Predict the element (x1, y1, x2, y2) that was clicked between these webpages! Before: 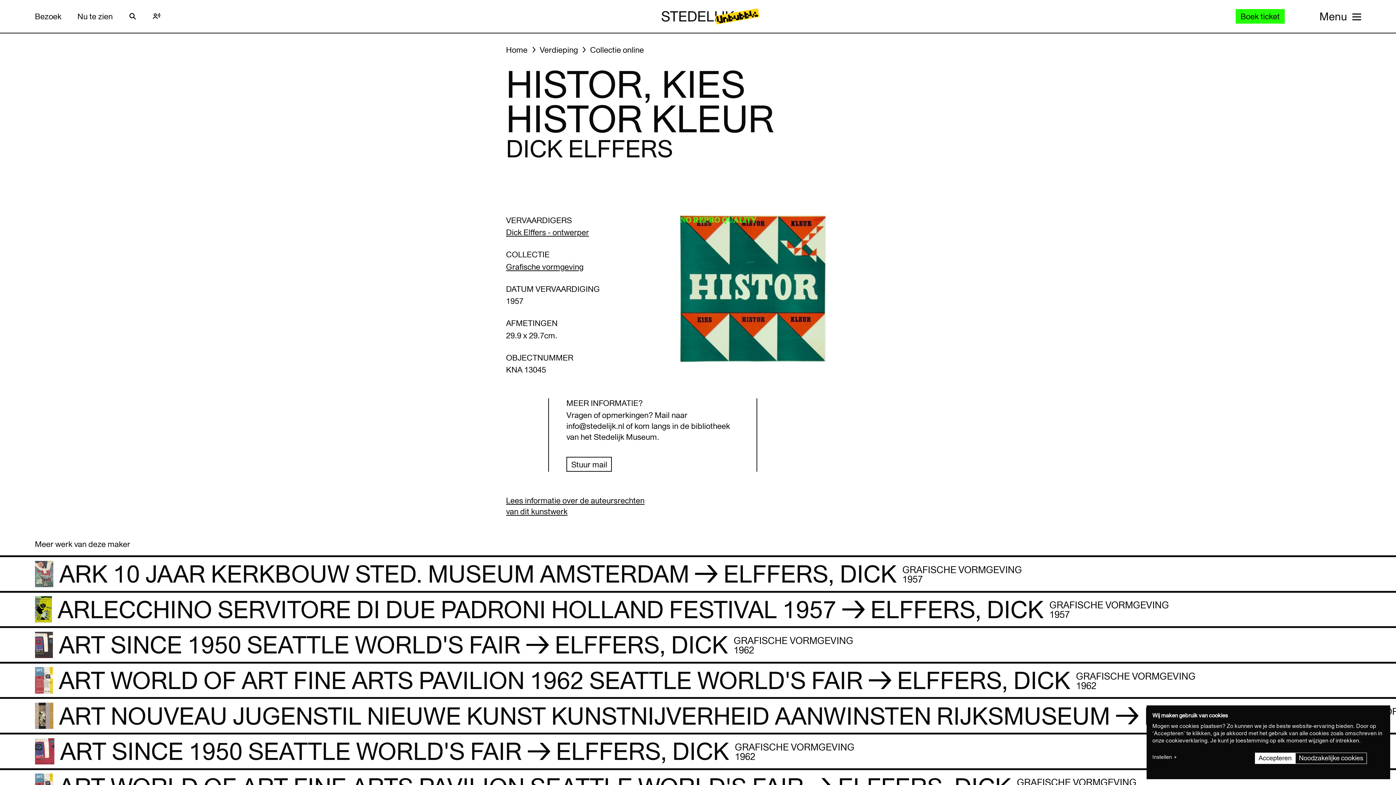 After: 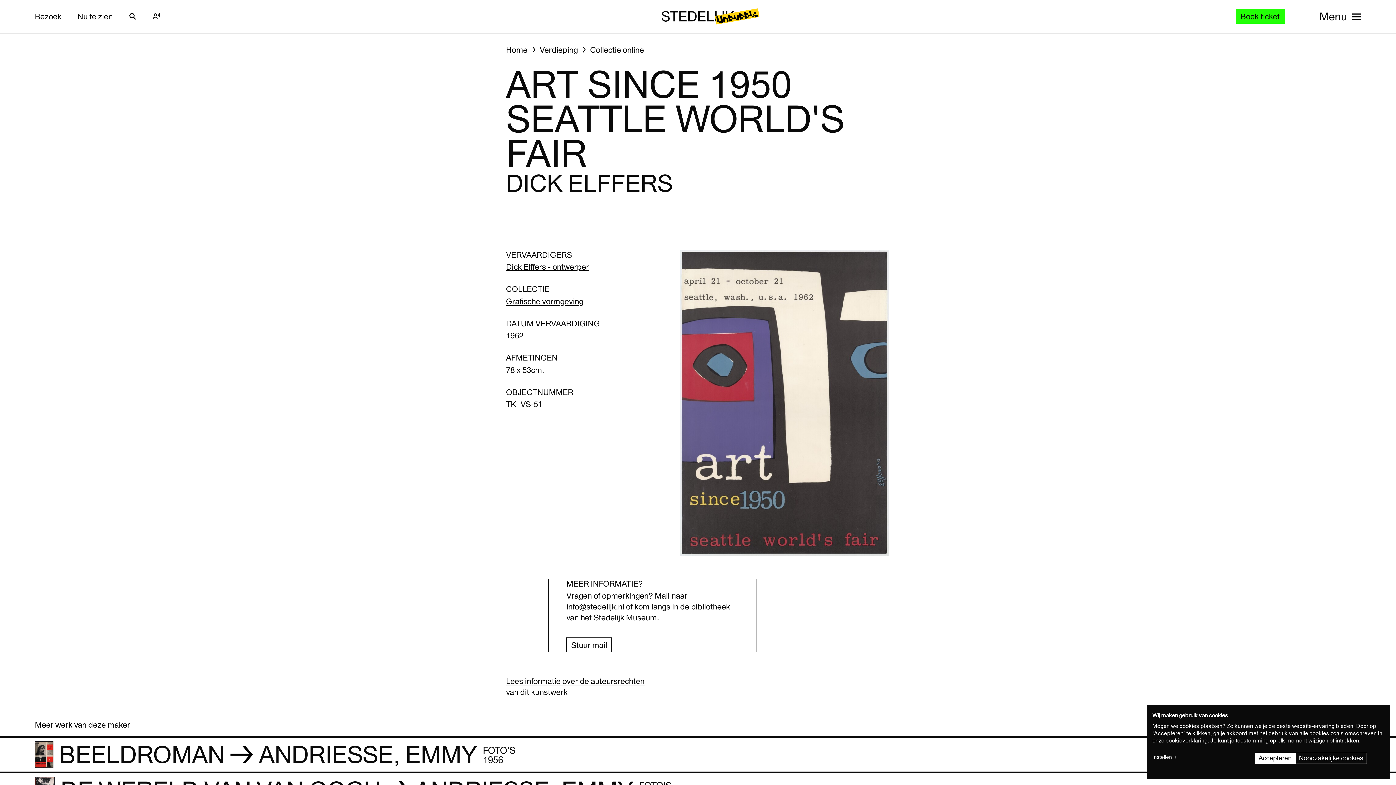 Action: bbox: (0, 628, 1396, 663) label: Art  since 1950        Seattle World's Fair